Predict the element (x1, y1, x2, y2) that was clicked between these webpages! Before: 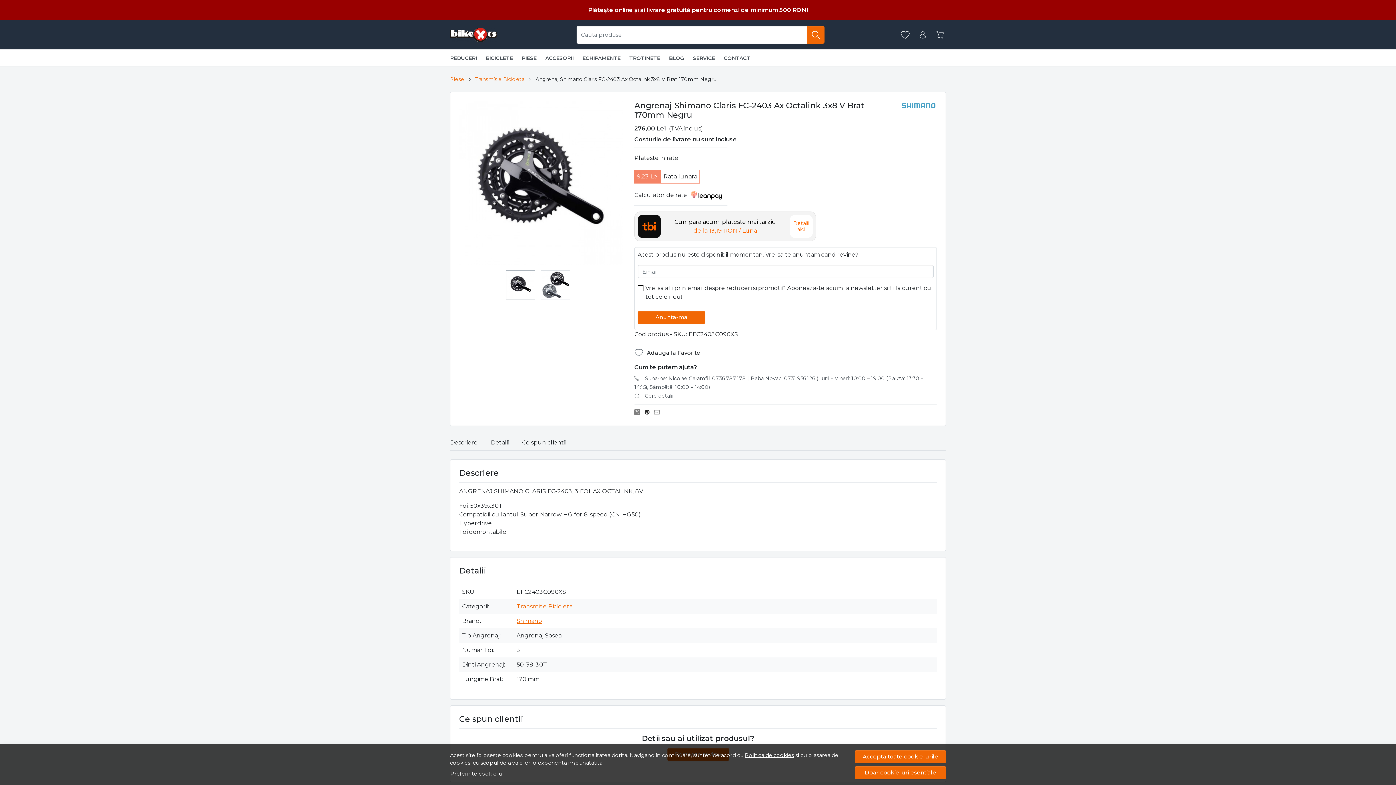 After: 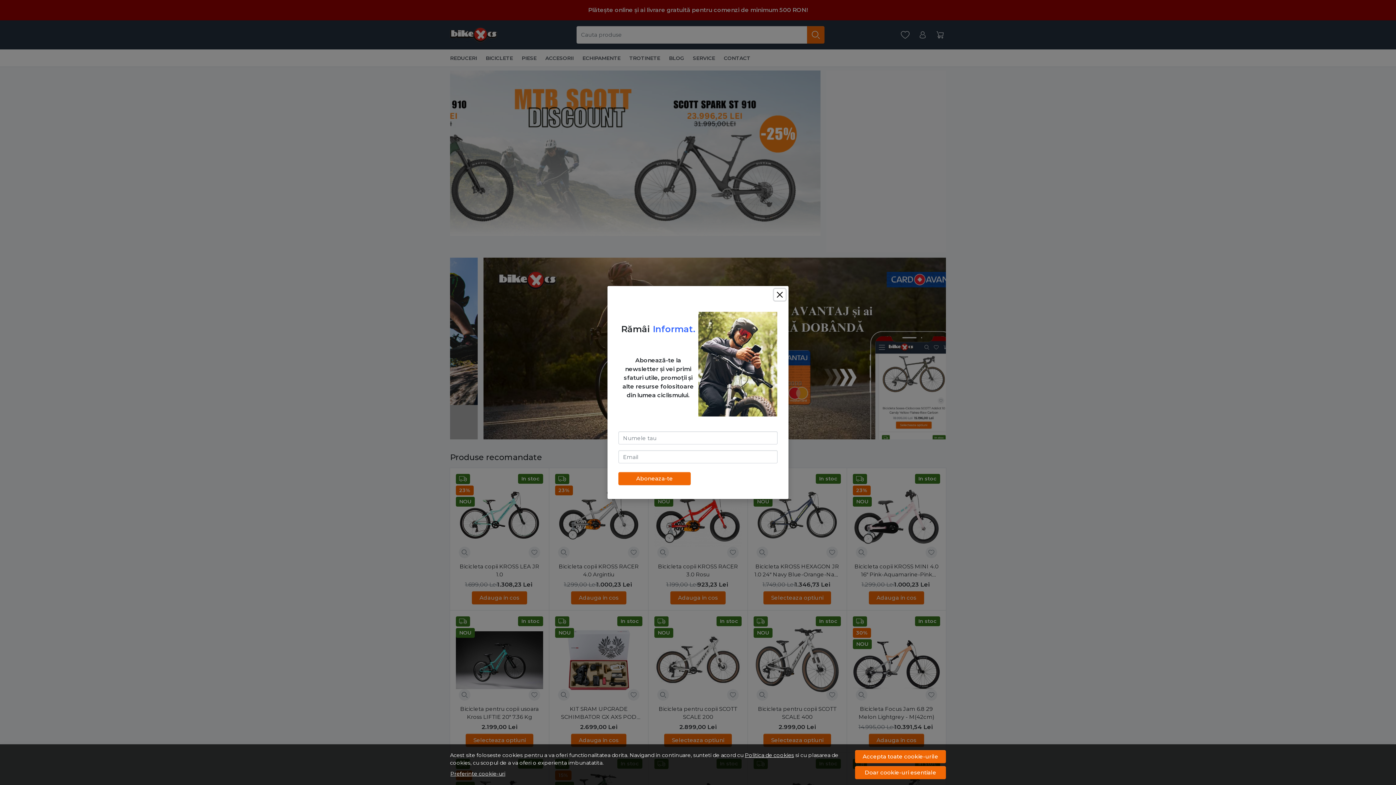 Action: bbox: (450, 20, 497, 49)